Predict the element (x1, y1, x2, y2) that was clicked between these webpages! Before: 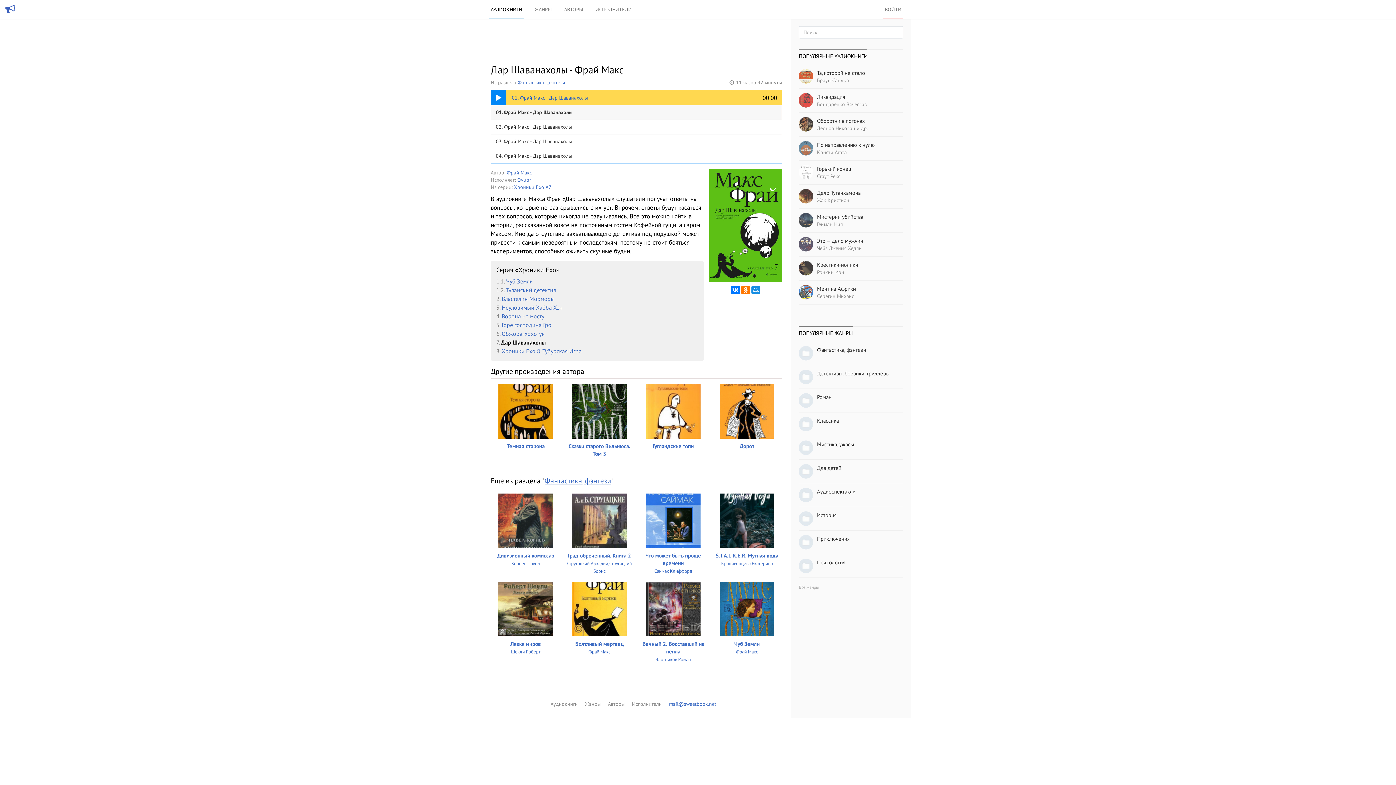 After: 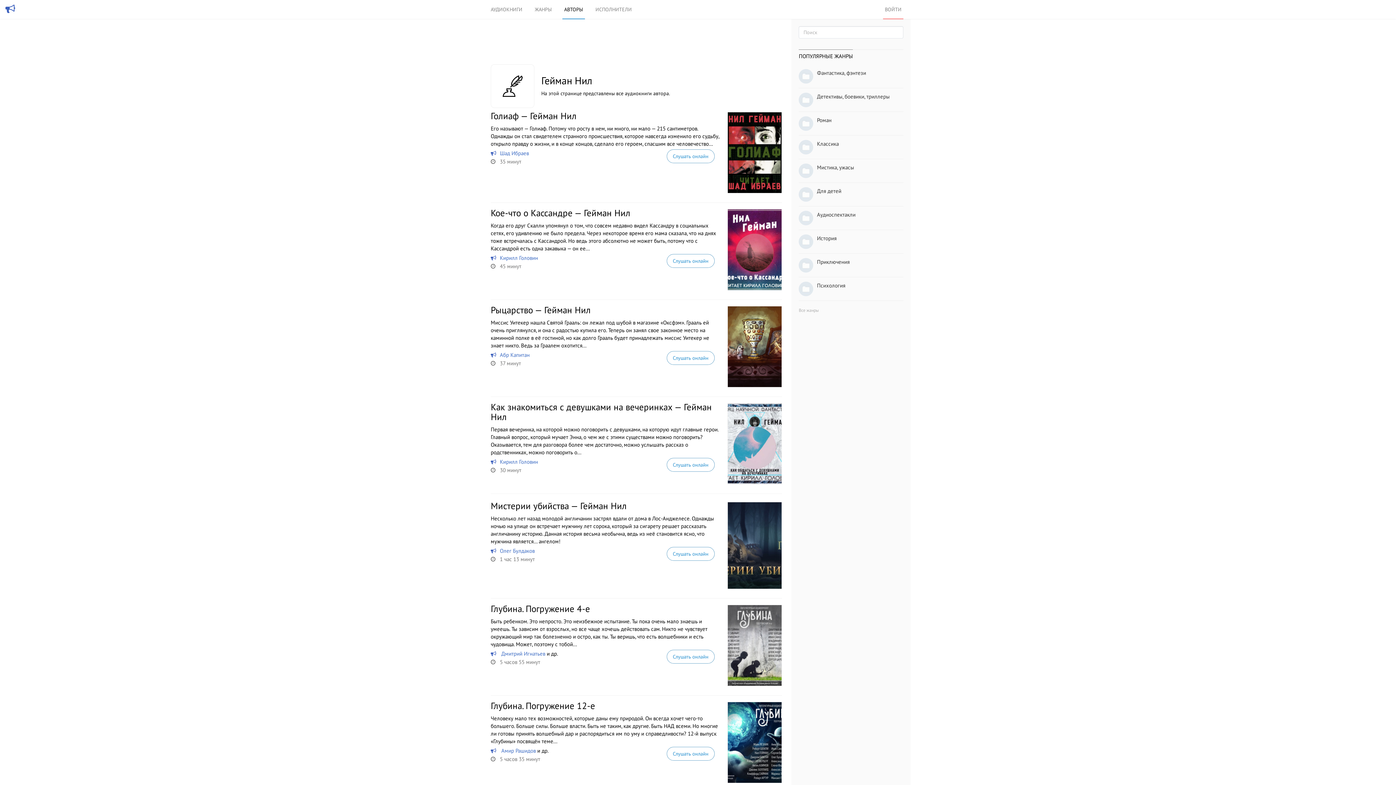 Action: label: Гейман Нил bbox: (817, 221, 843, 227)